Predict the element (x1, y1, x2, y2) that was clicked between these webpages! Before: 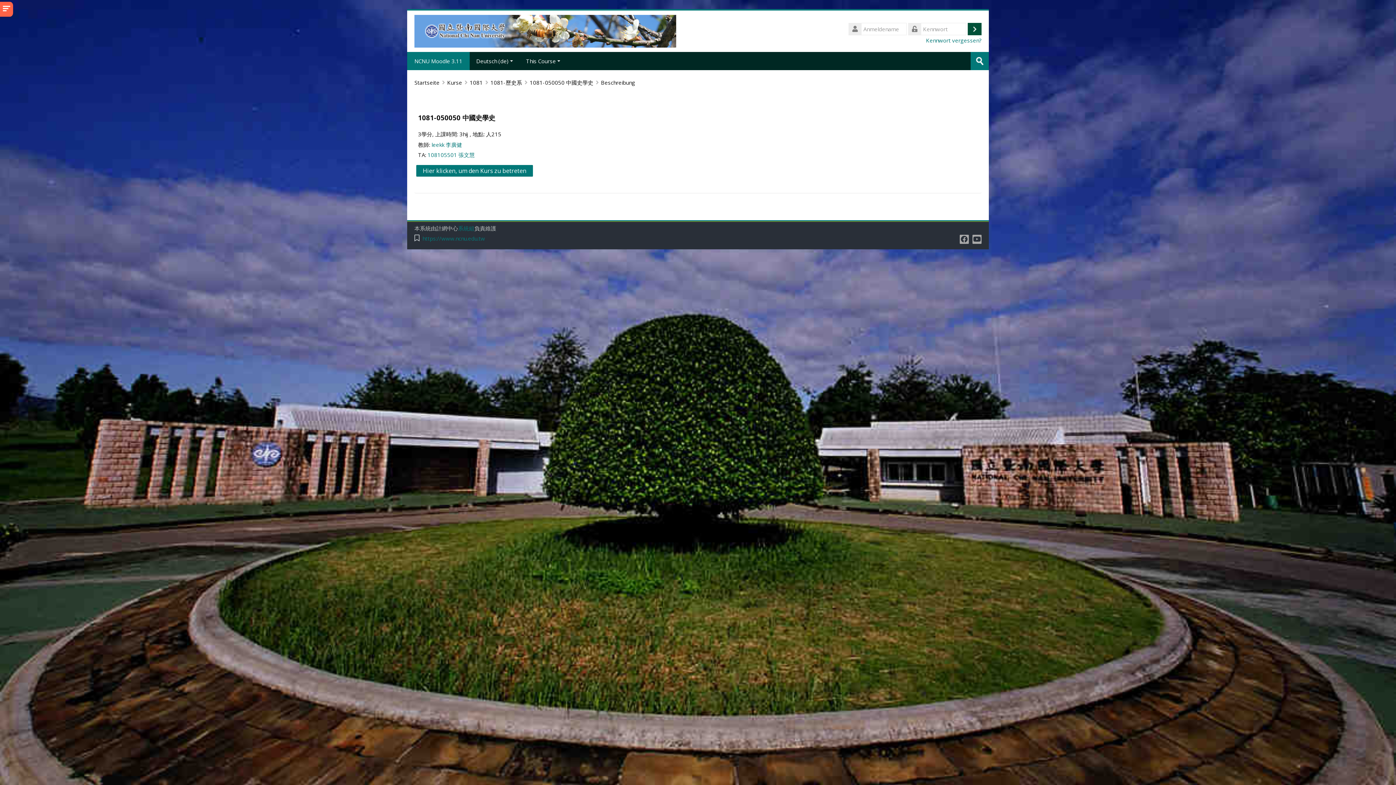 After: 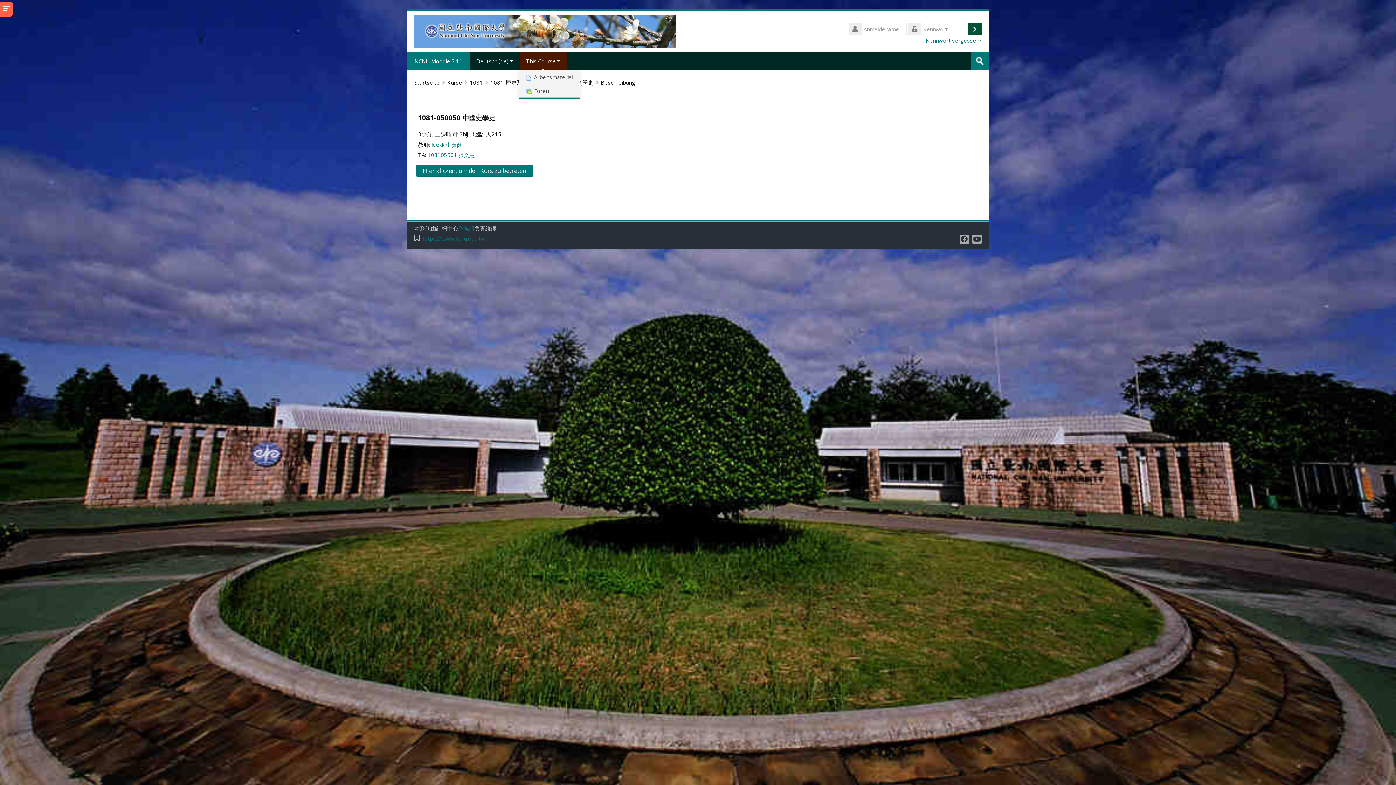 Action: bbox: (519, 52, 566, 70) label: This Course